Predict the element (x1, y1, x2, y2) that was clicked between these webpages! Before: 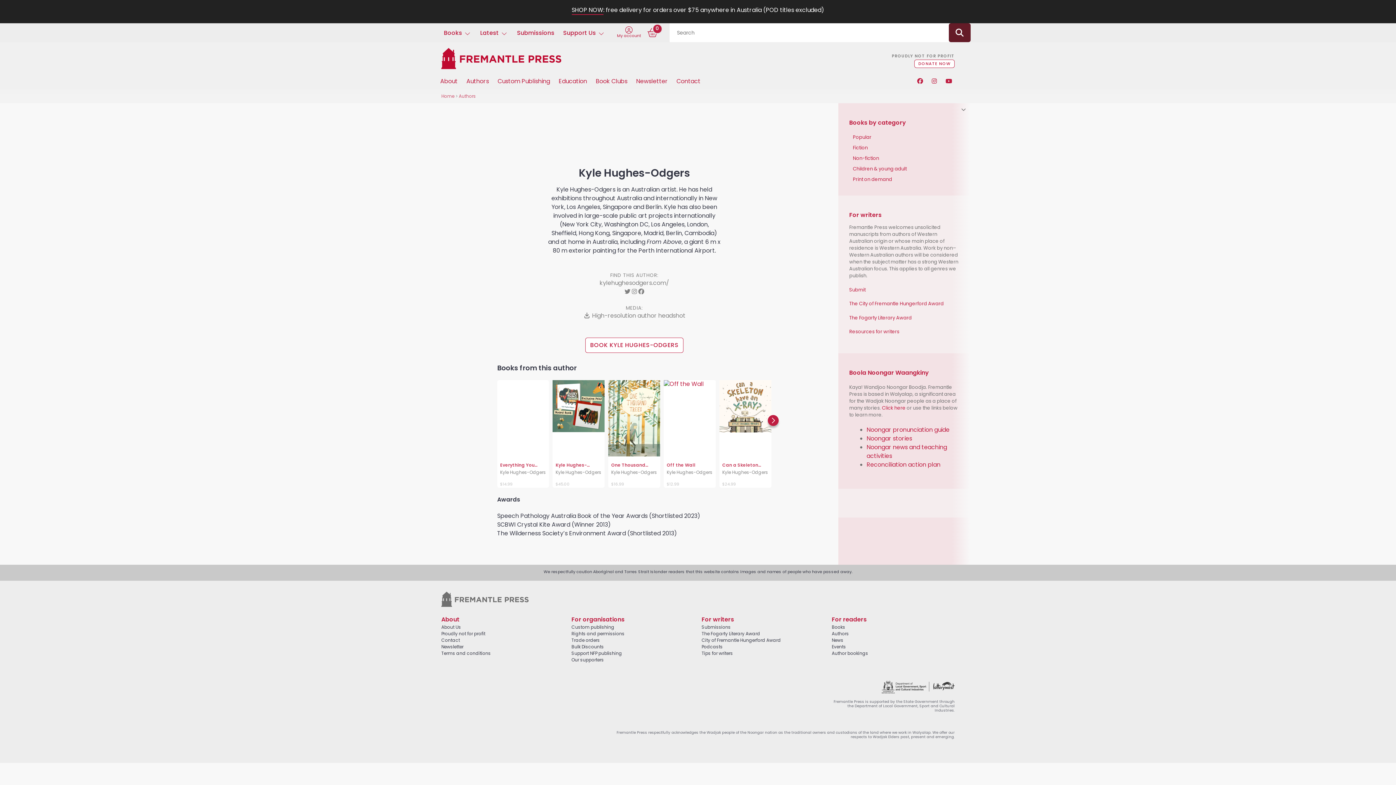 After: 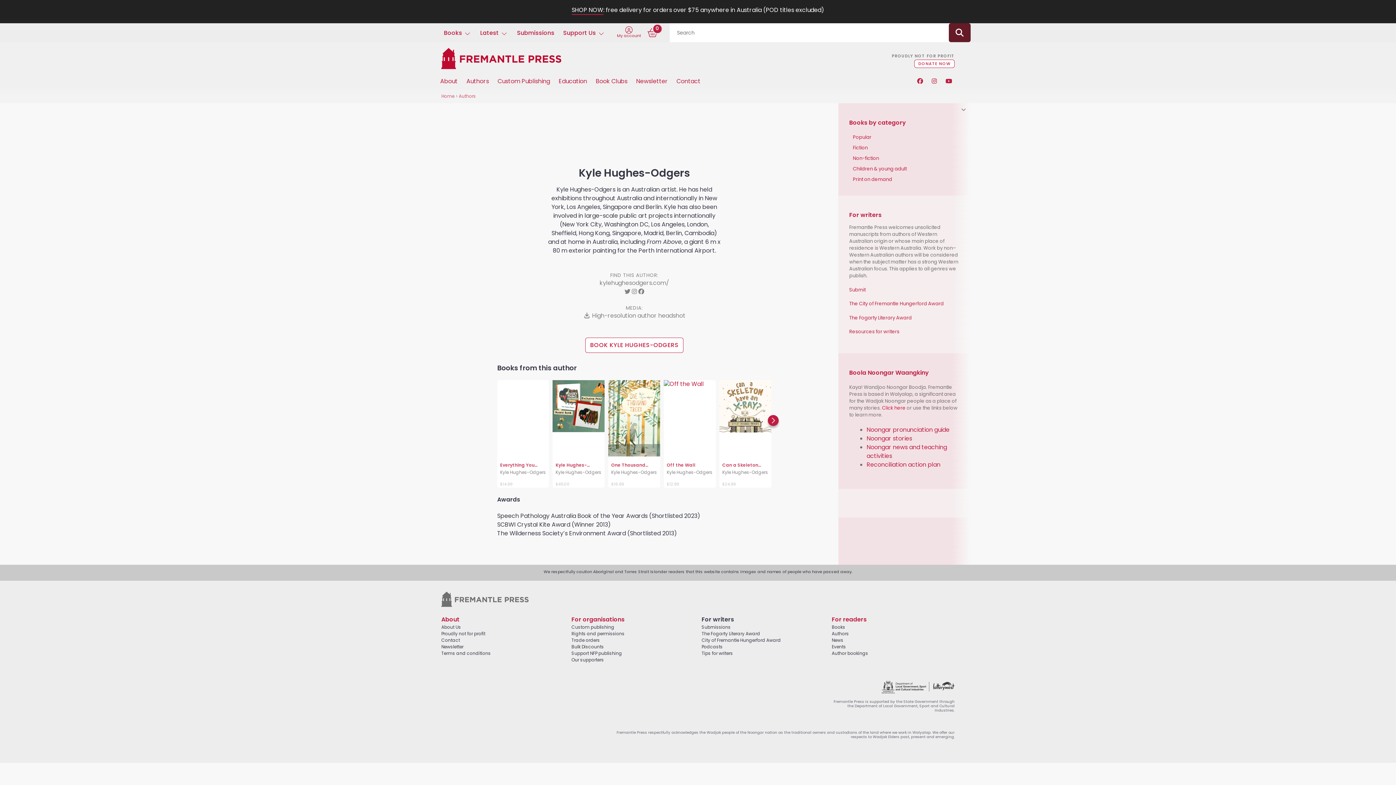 Action: bbox: (701, 615, 734, 624) label: For writers